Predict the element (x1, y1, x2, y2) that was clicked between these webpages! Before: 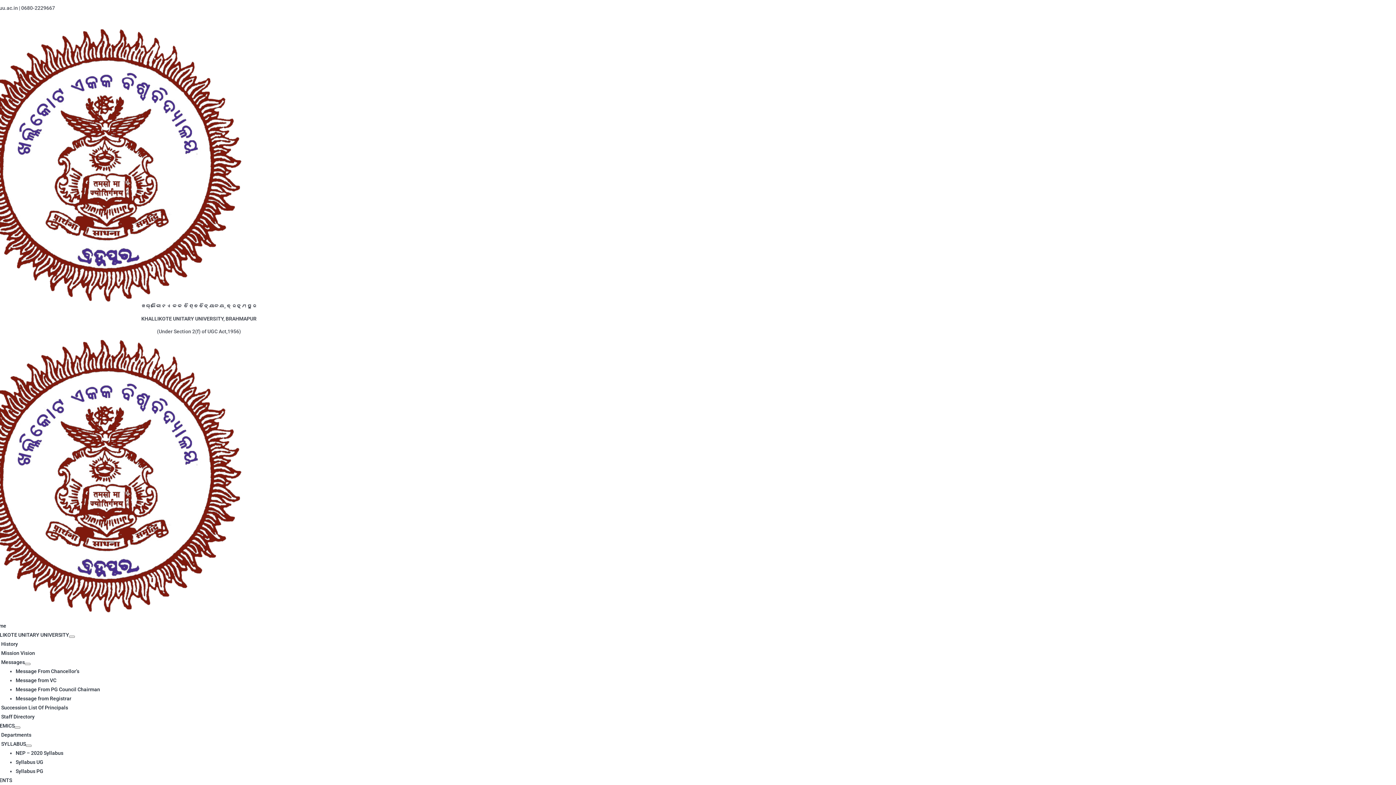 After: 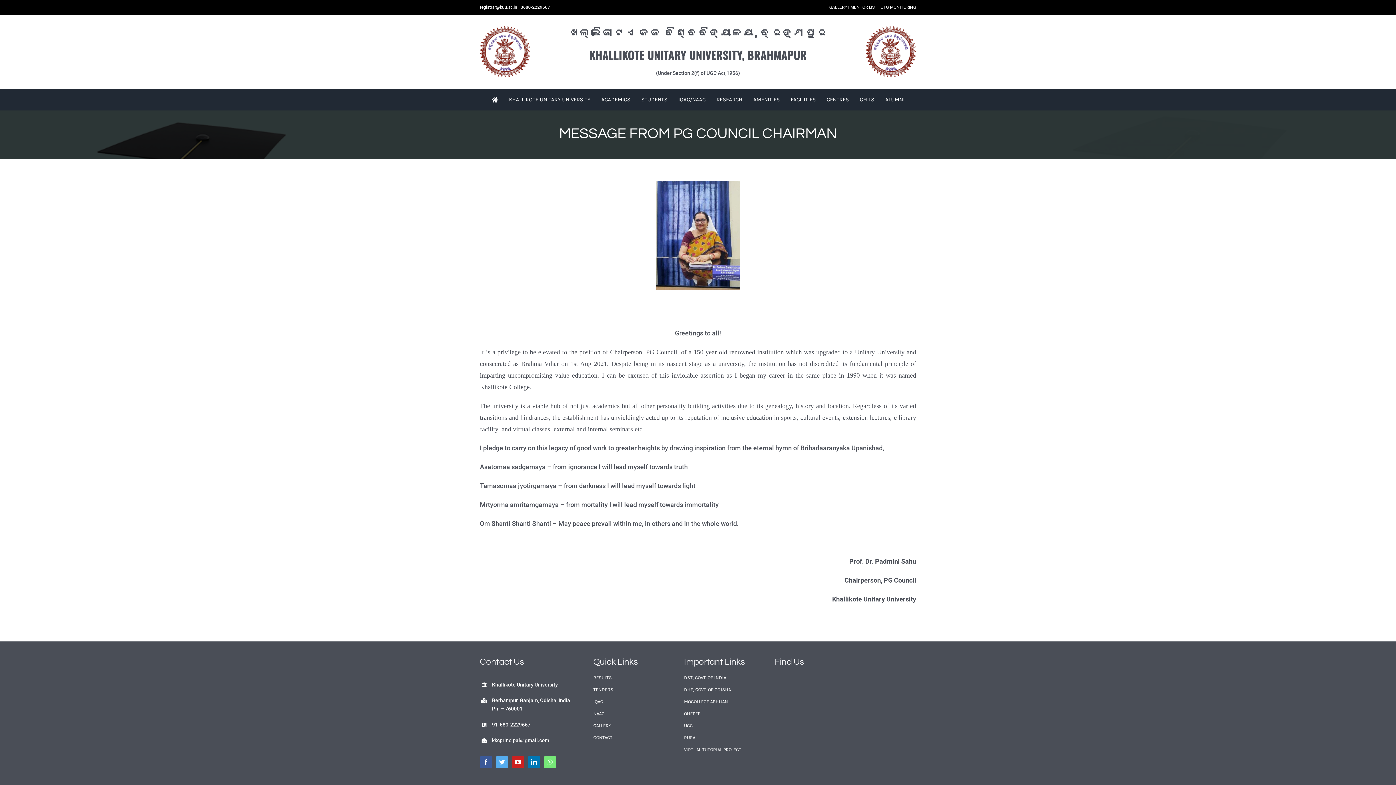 Action: label: Message From PG Council Chairman bbox: (15, 686, 100, 692)